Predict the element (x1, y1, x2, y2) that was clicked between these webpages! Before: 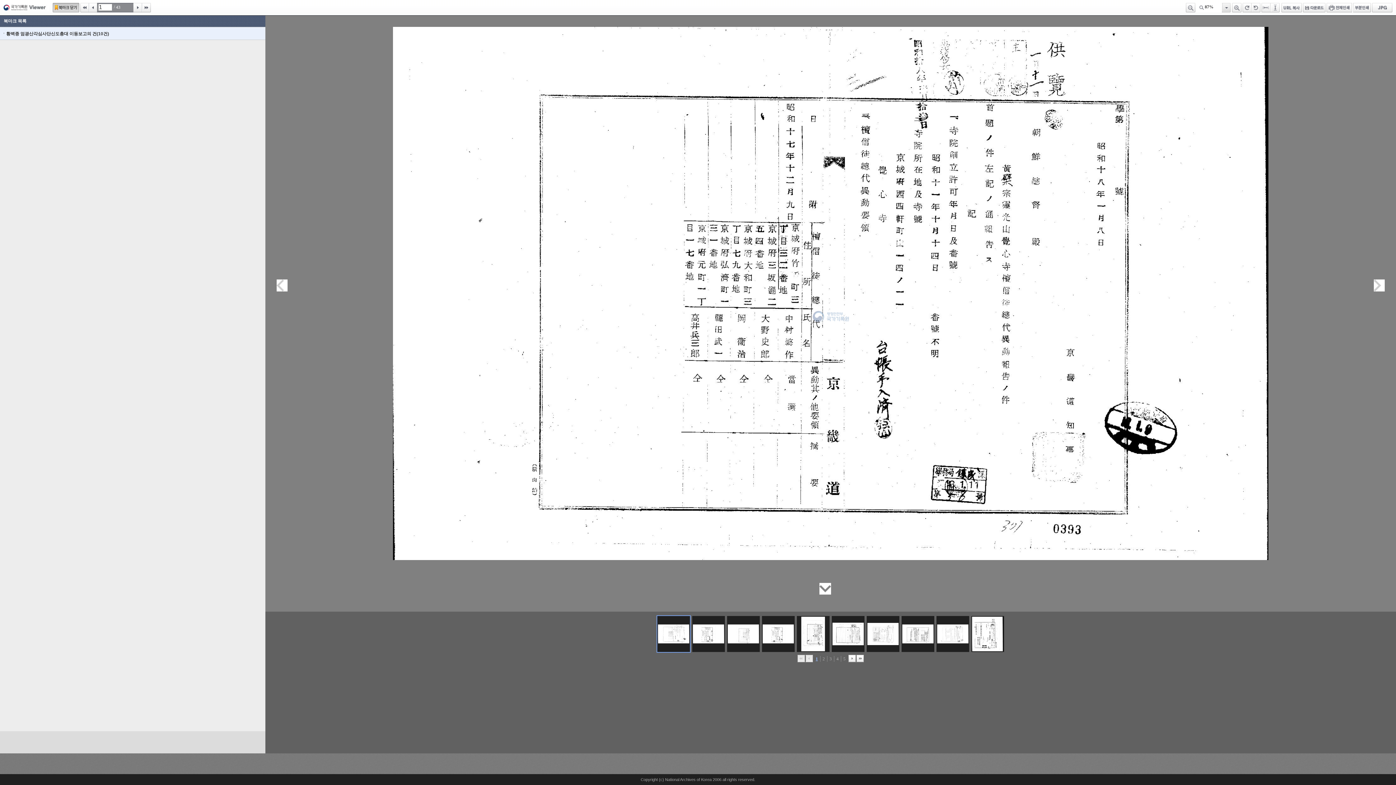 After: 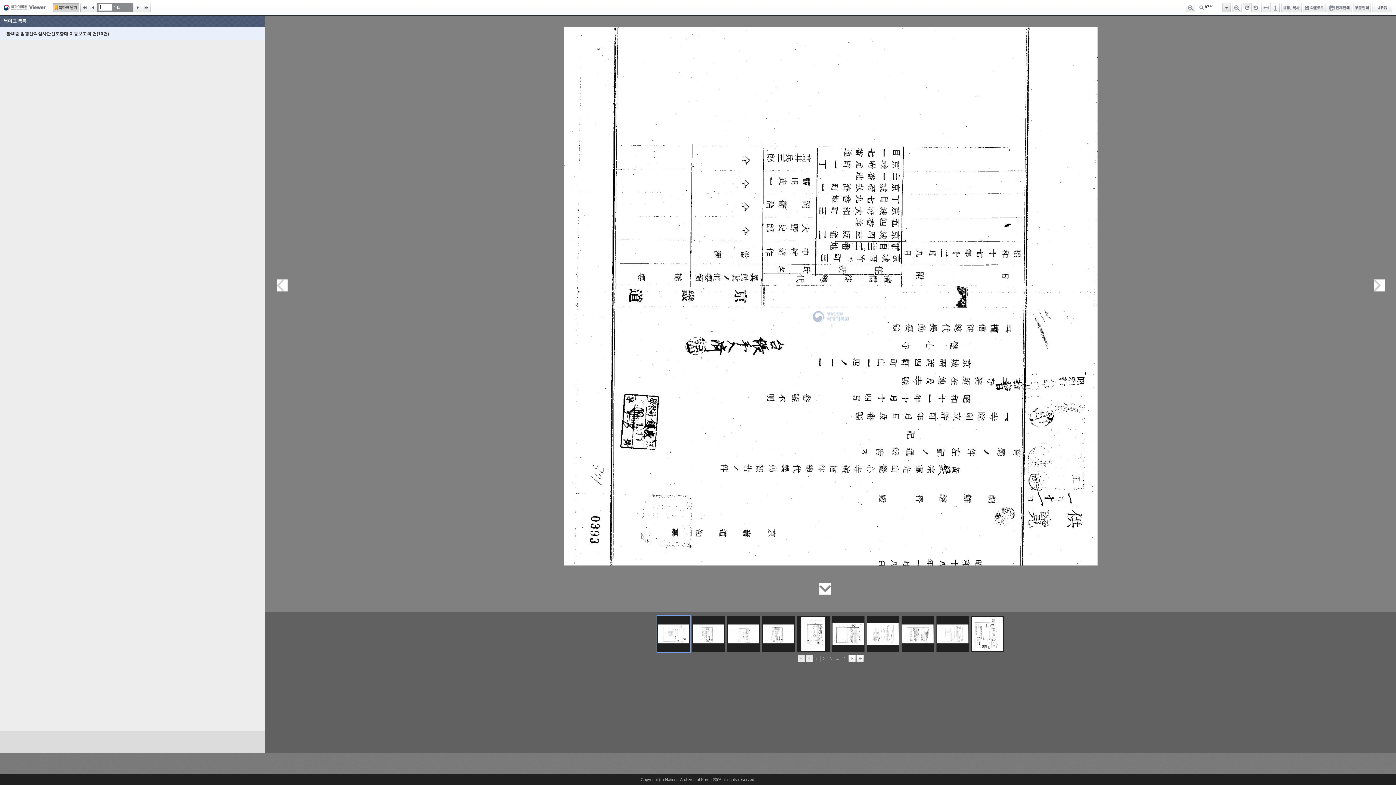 Action: label: 오른쪽 회전 bbox: (1242, 2, 1252, 12)